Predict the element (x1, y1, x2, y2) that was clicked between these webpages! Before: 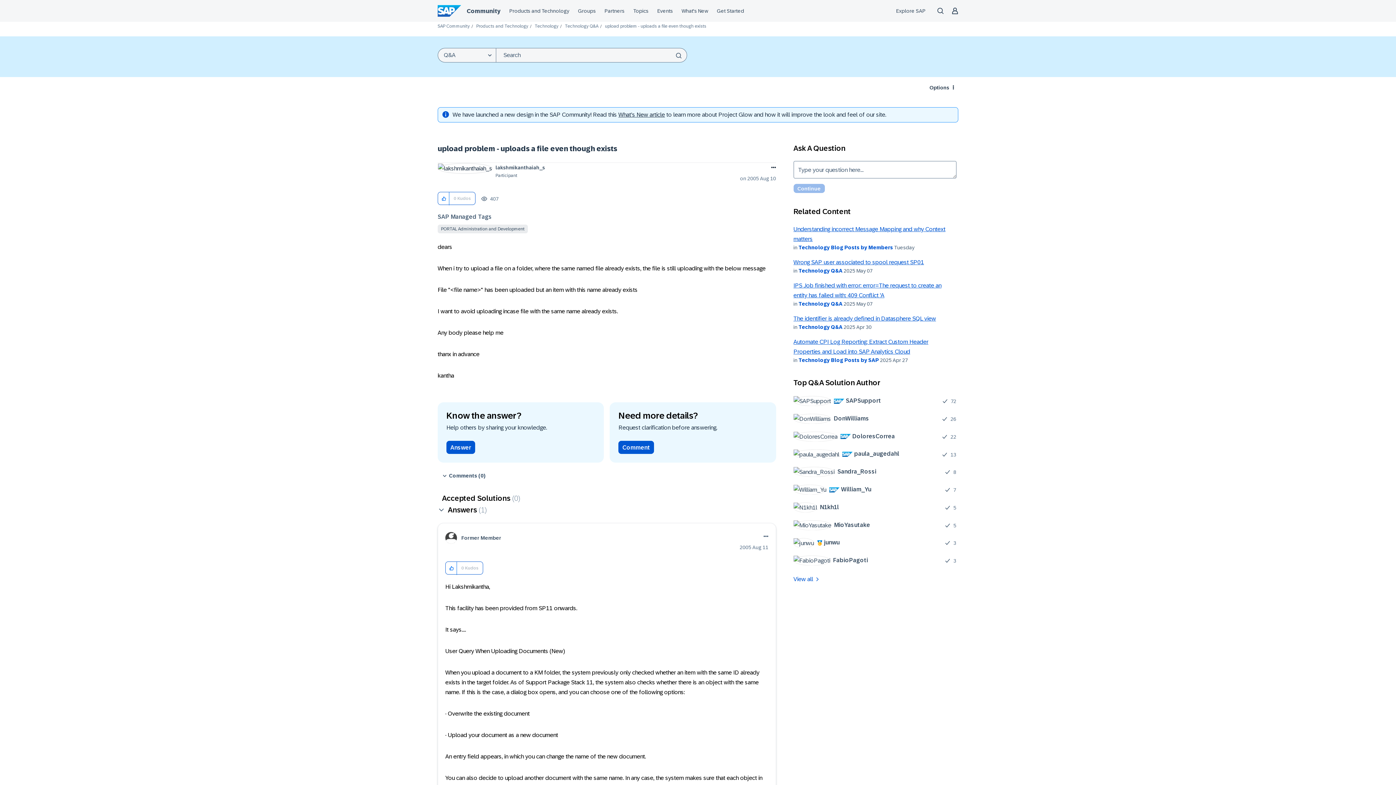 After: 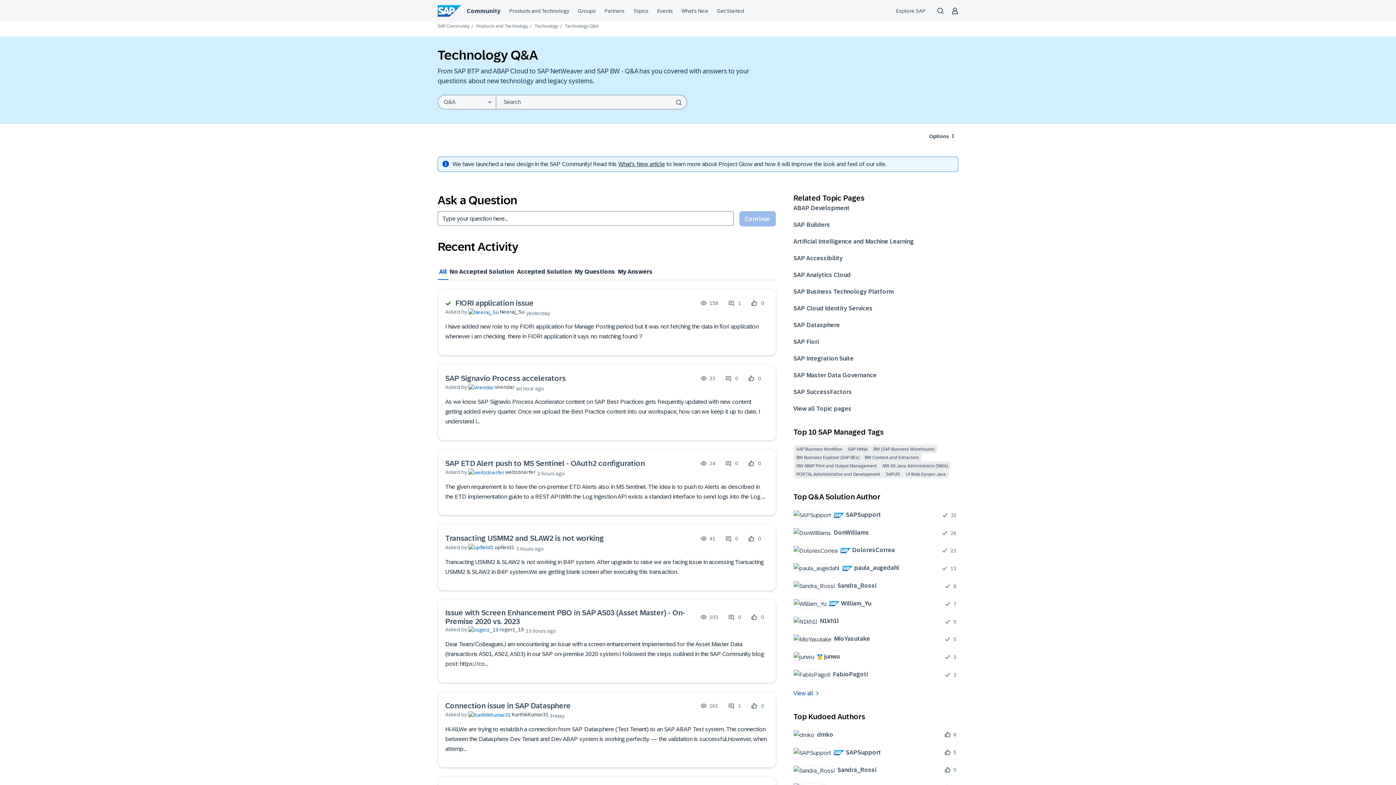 Action: bbox: (798, 324, 842, 330) label: Technology Q&A